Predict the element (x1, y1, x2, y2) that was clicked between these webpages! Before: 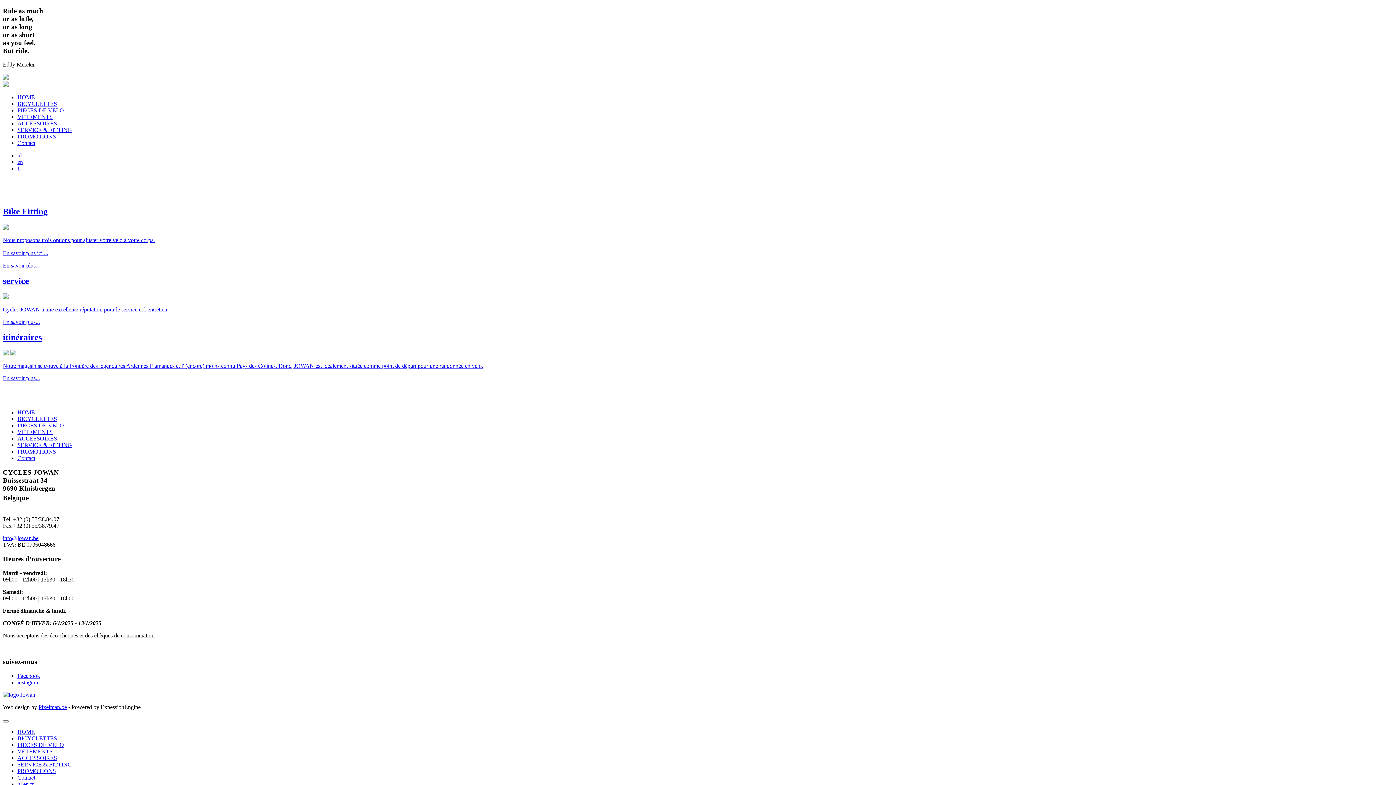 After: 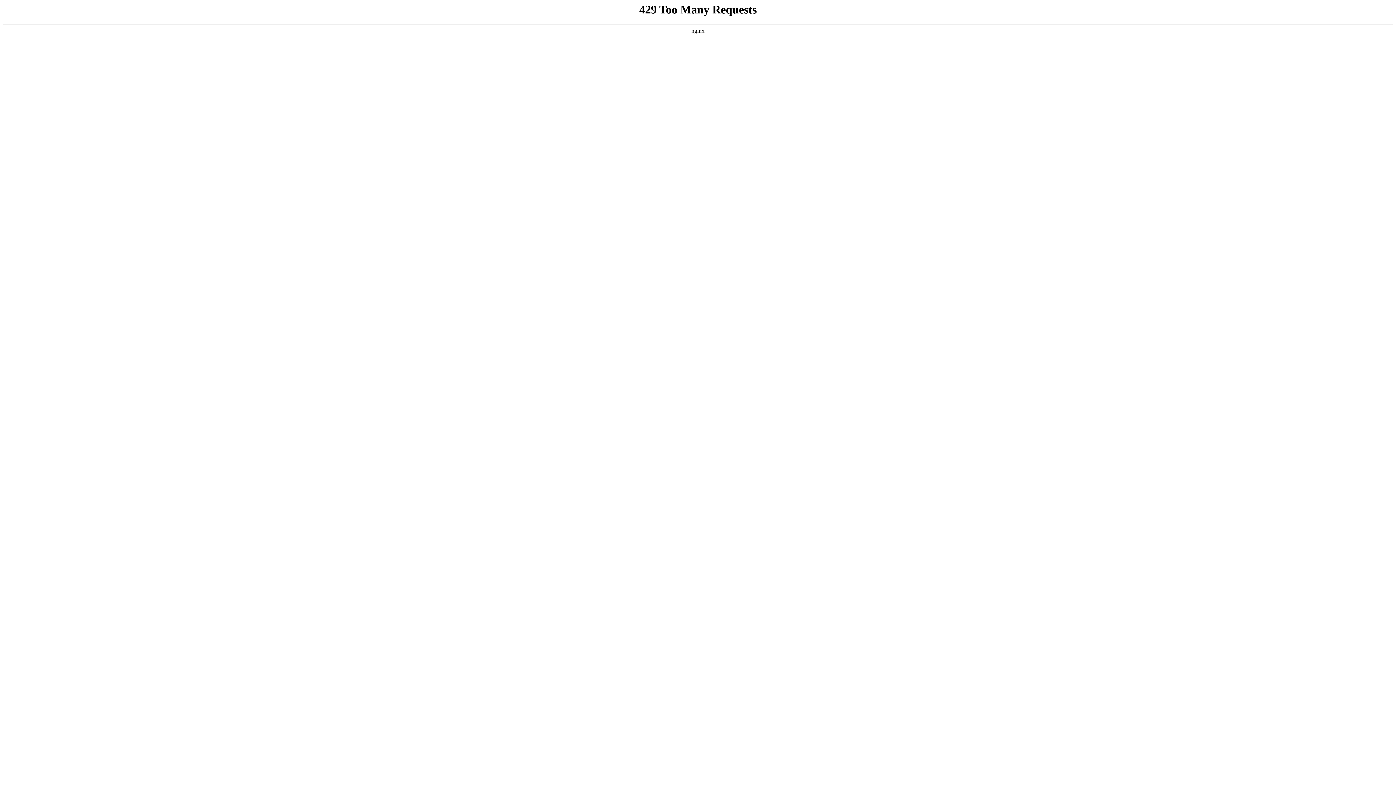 Action: bbox: (17, 409, 34, 415) label: HOME